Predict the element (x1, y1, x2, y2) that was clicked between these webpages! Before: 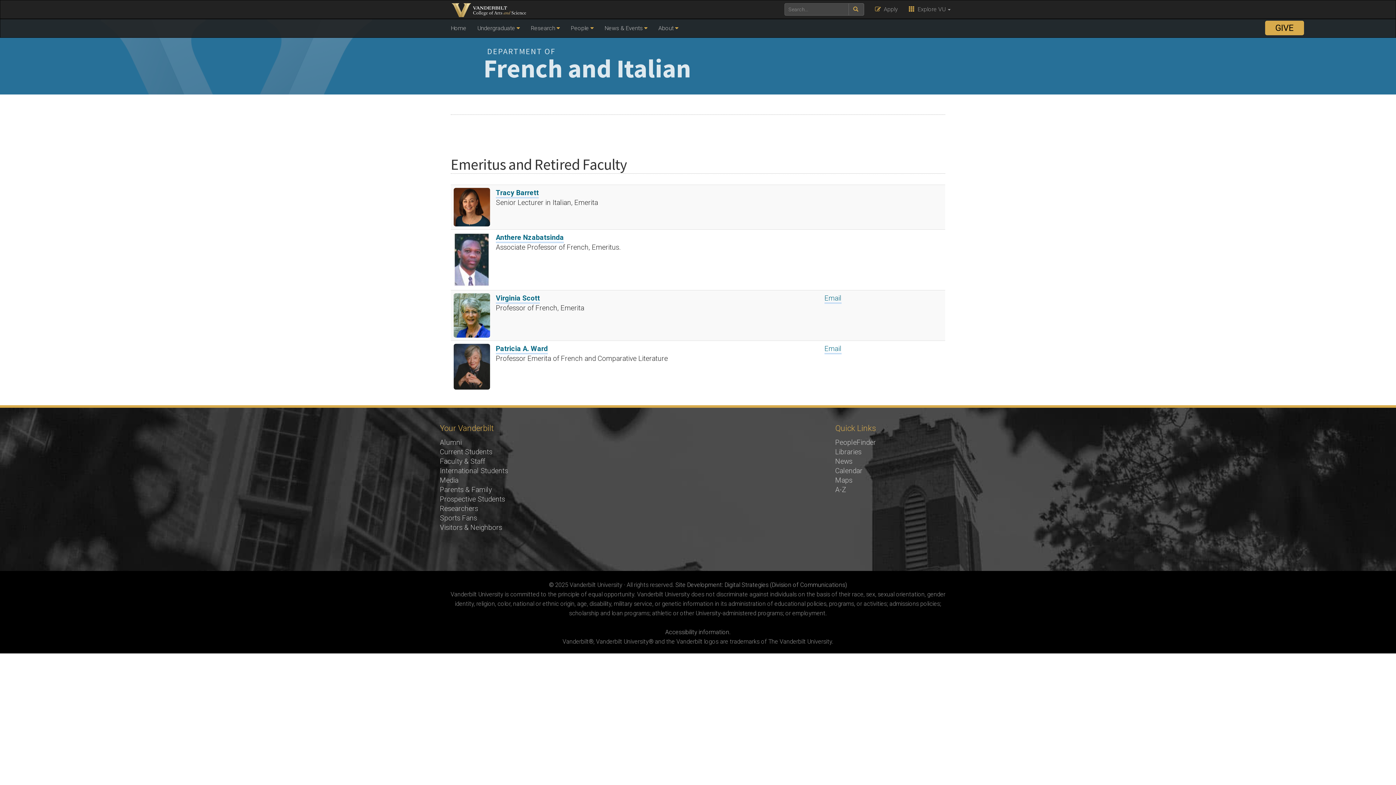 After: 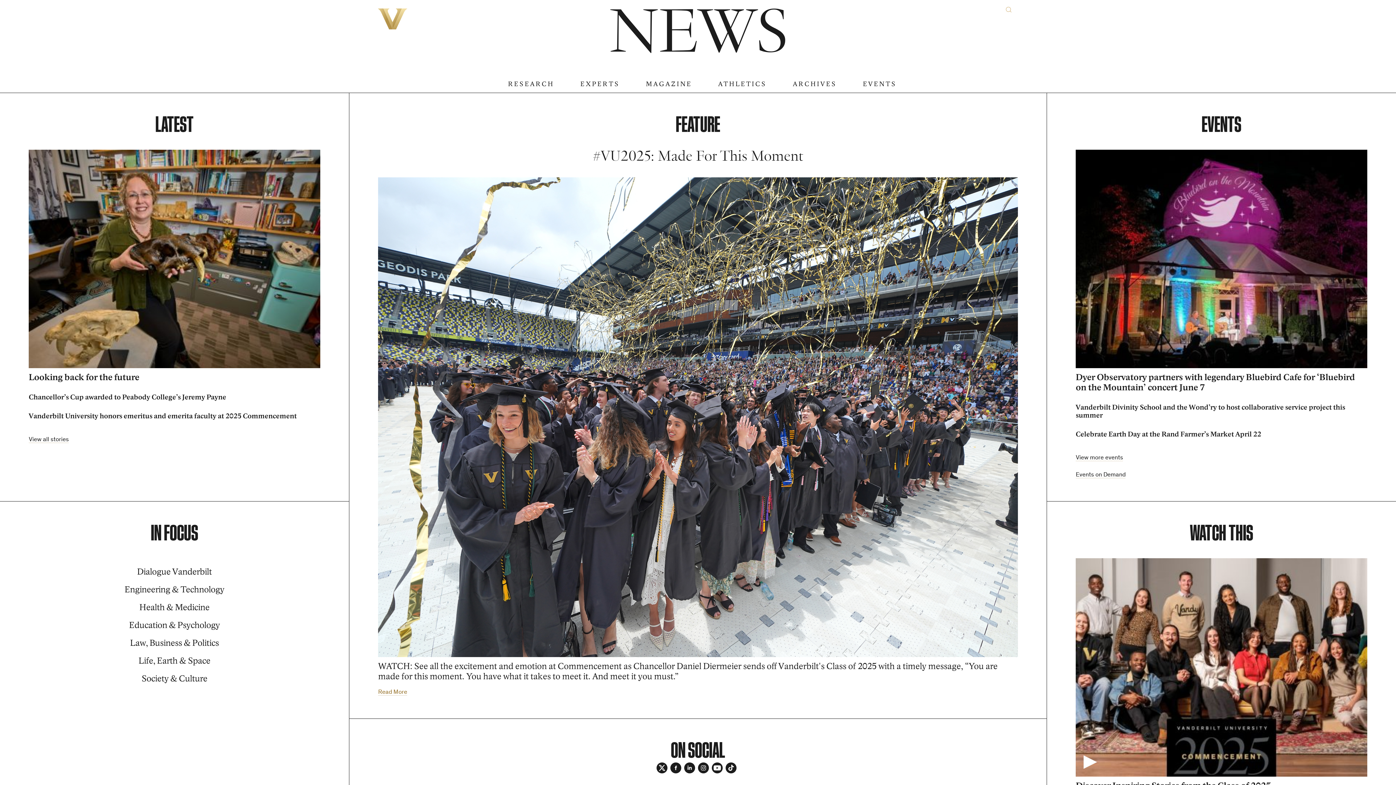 Action: label: Media bbox: (440, 476, 458, 484)